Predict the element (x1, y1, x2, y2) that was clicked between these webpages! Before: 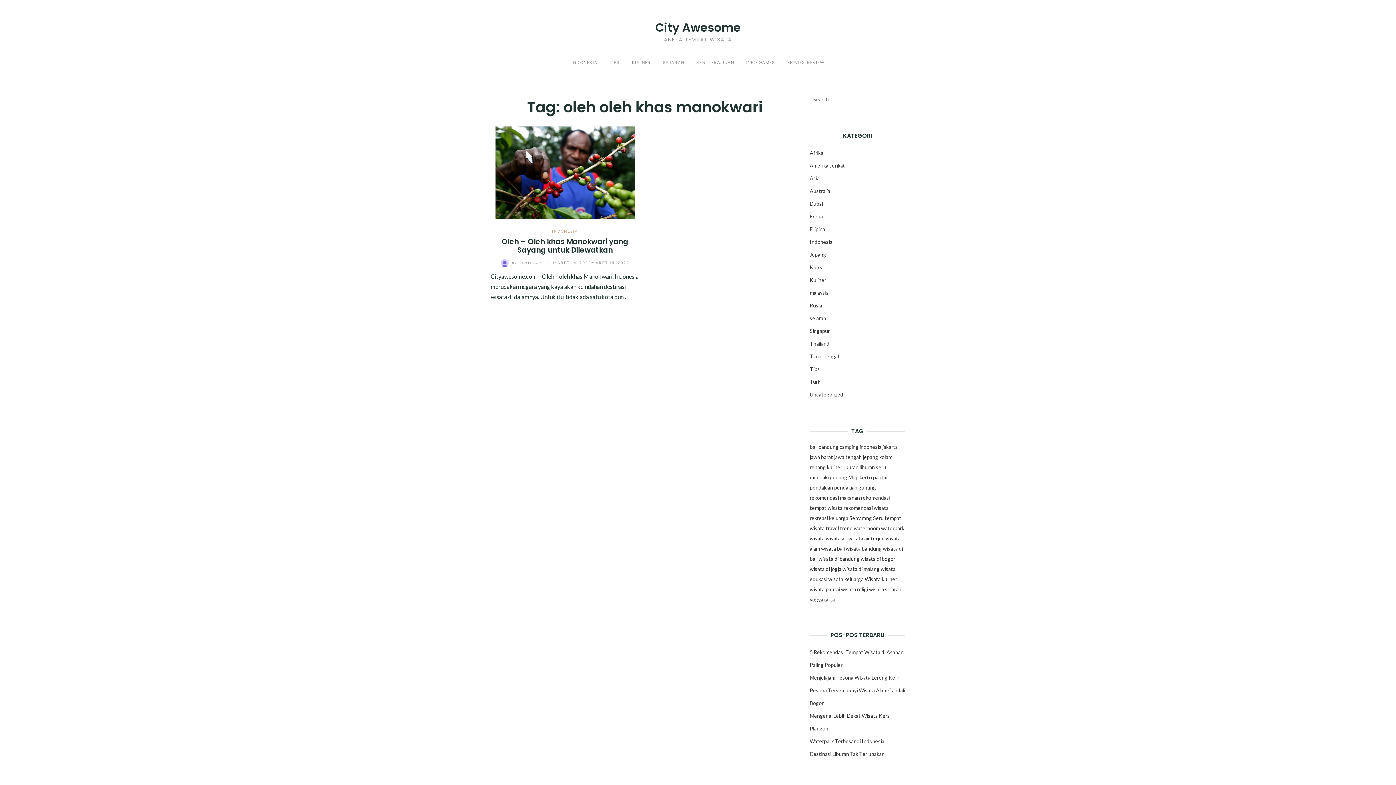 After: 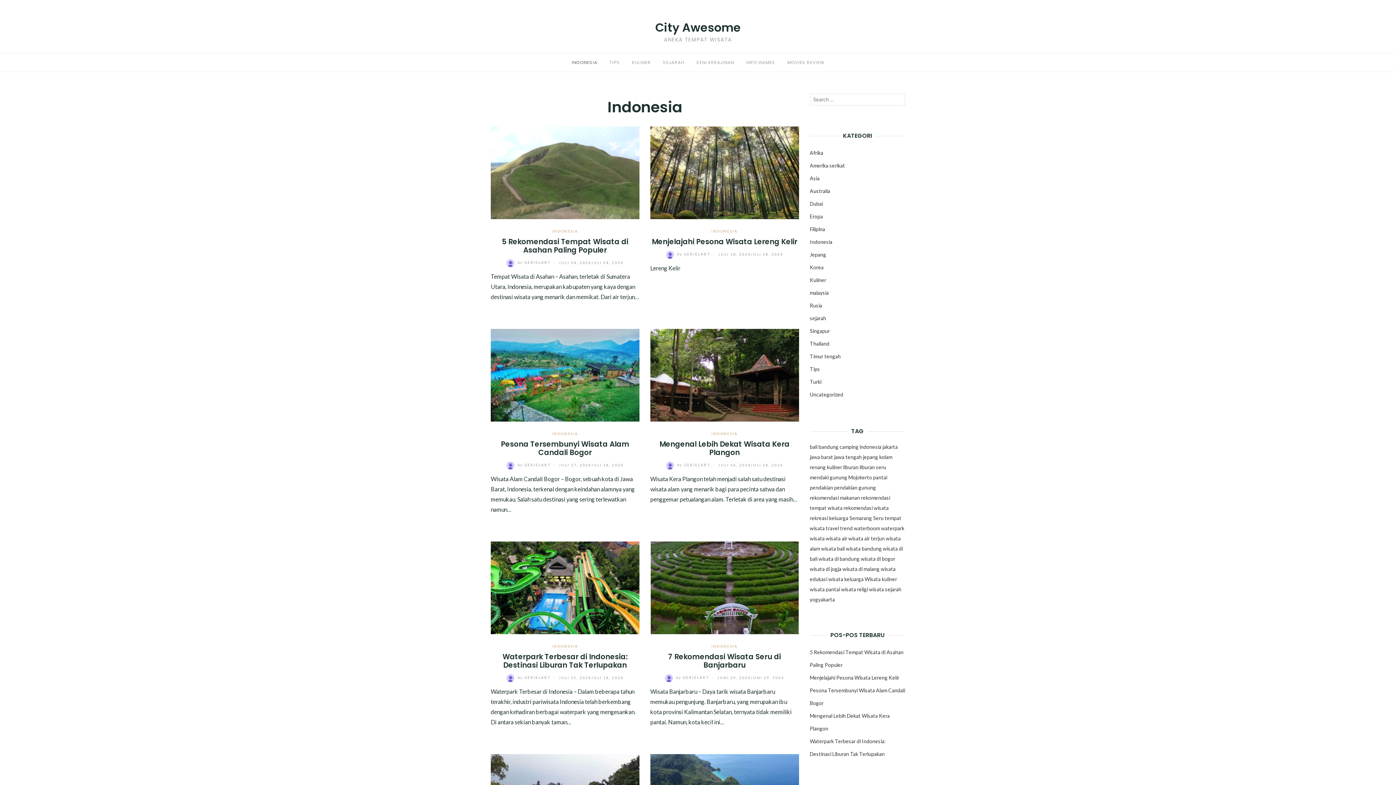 Action: bbox: (552, 229, 578, 233) label: INDONESIA